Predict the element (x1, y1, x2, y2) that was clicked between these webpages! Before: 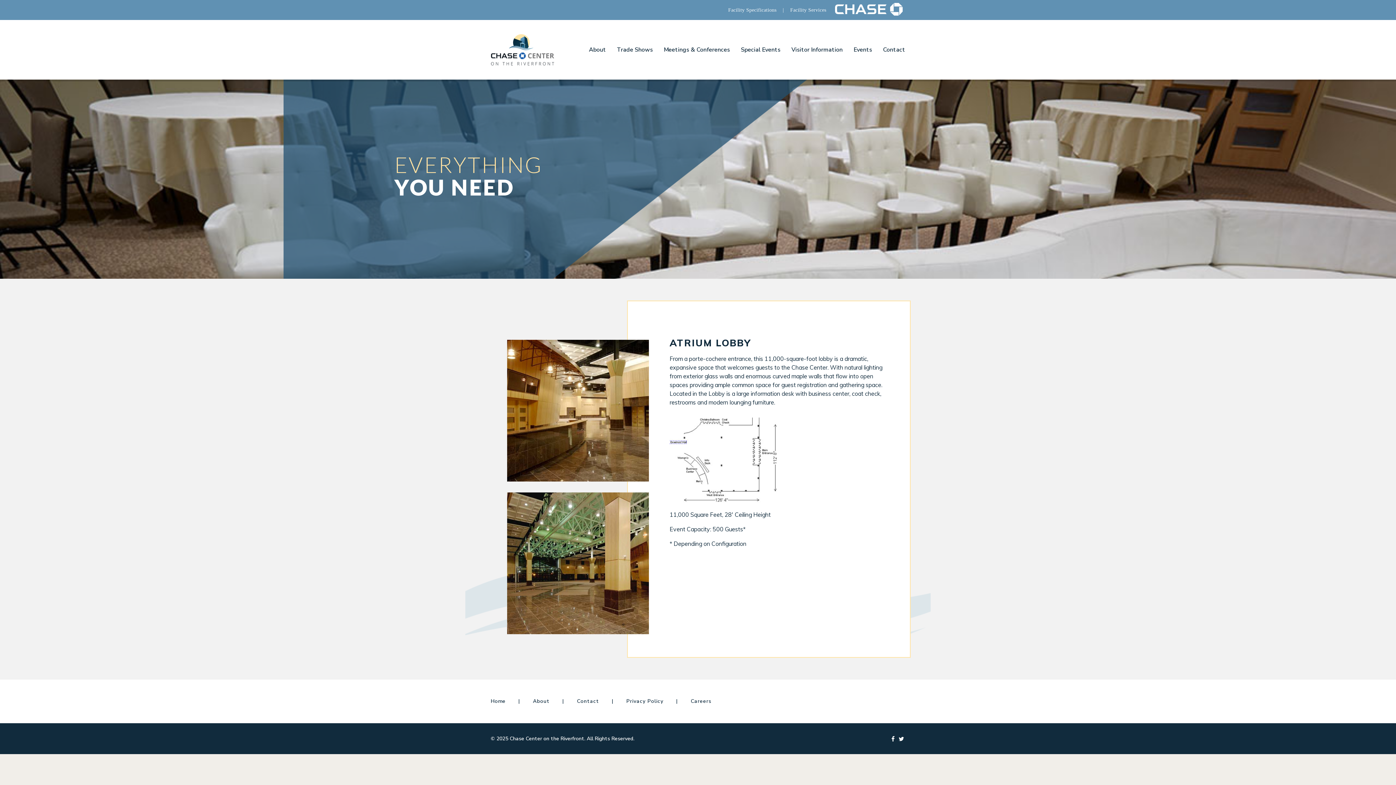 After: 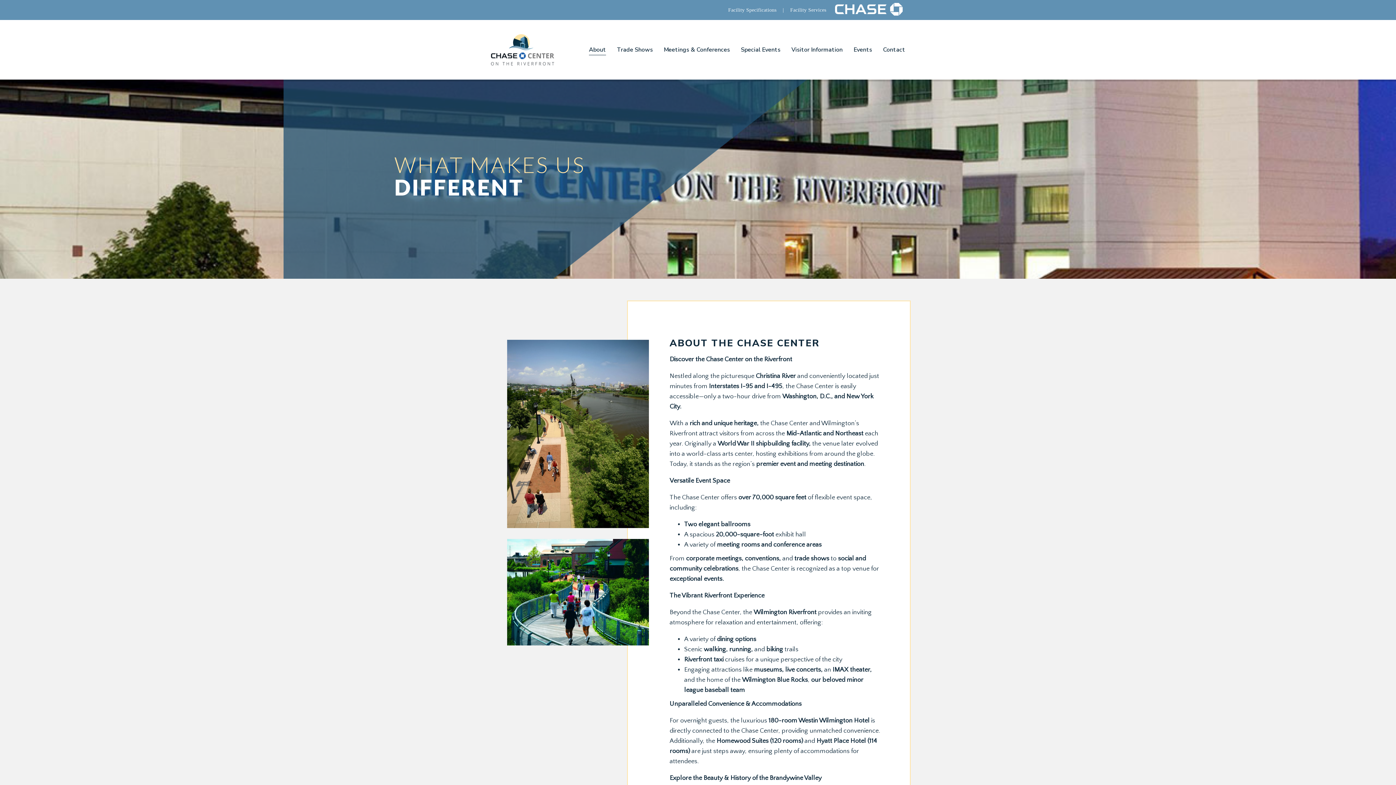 Action: bbox: (533, 686, 549, 717) label: About